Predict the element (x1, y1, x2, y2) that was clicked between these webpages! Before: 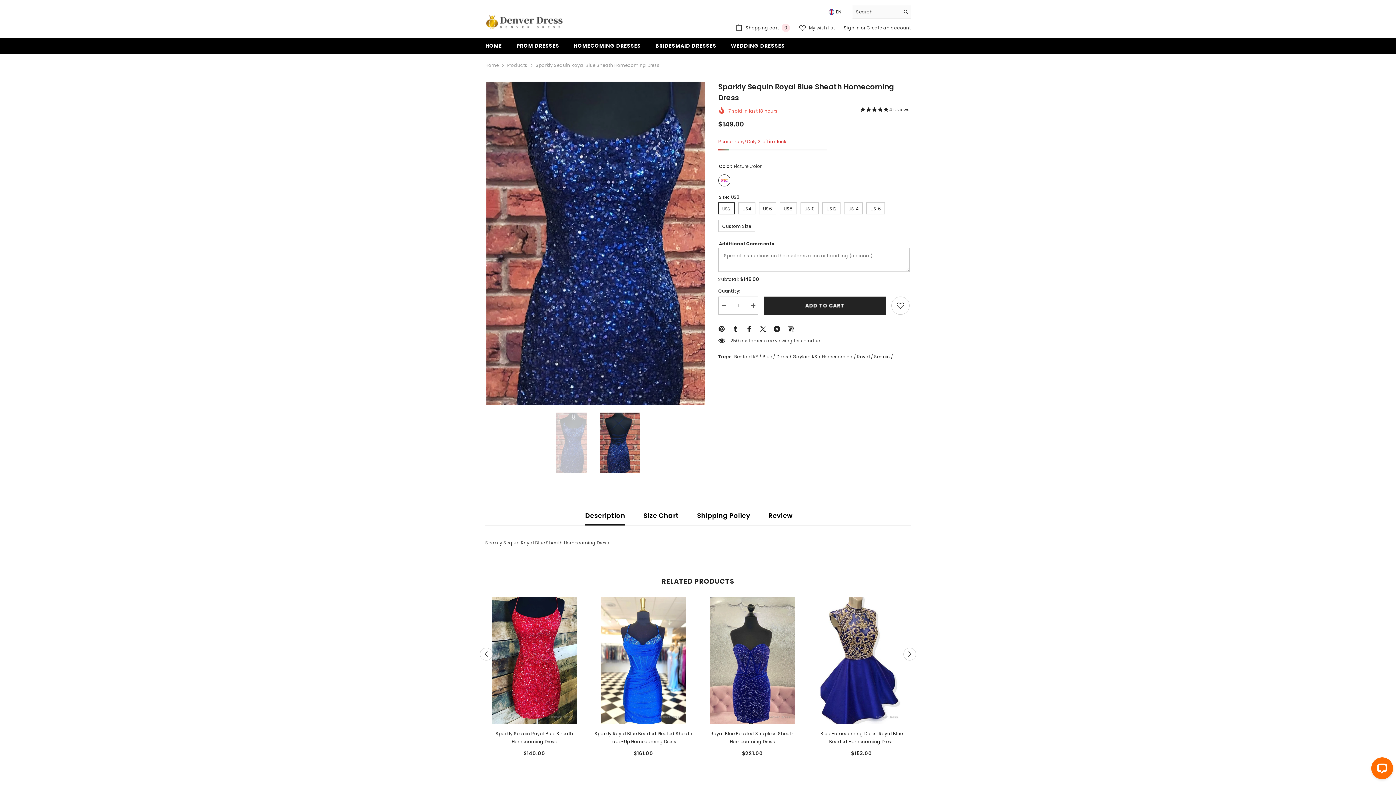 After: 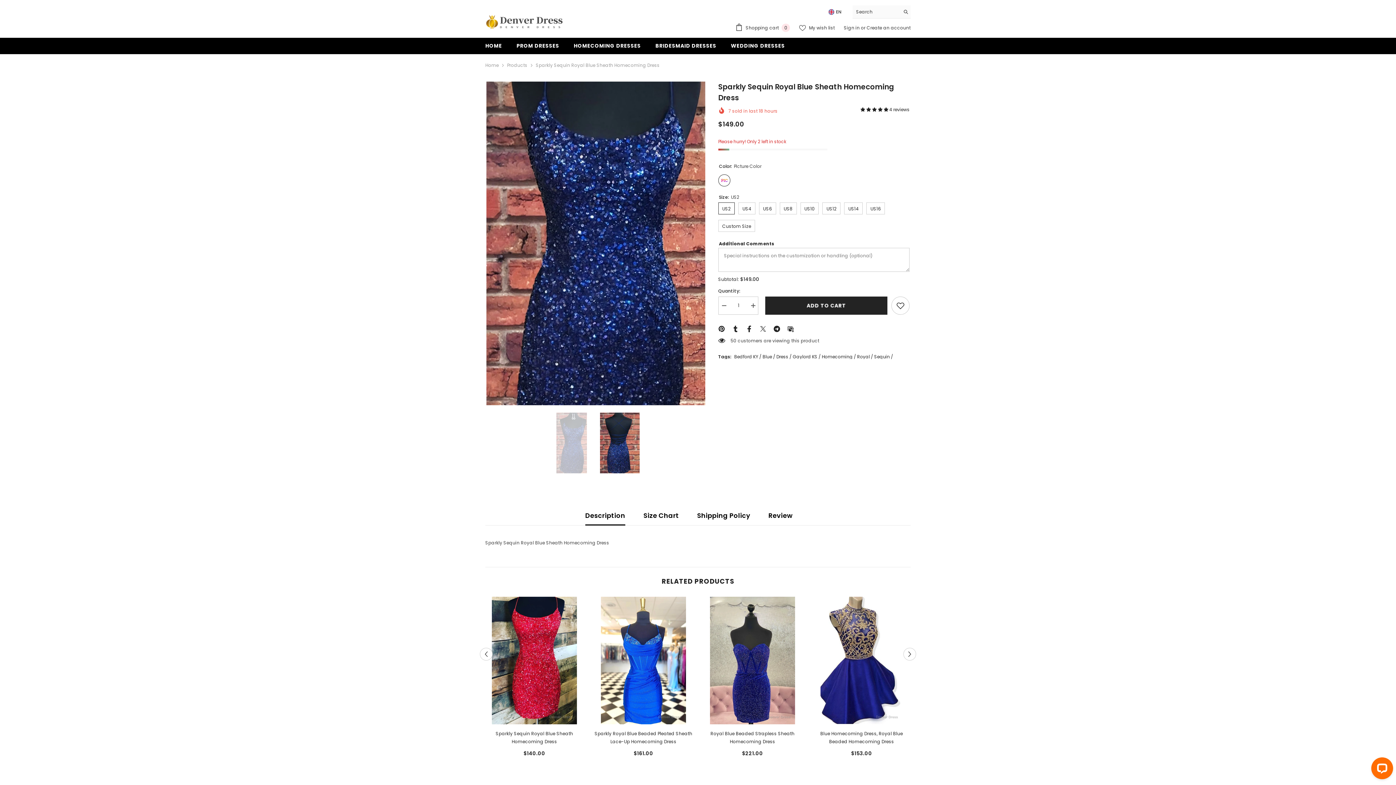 Action: bbox: (732, 325, 738, 331)